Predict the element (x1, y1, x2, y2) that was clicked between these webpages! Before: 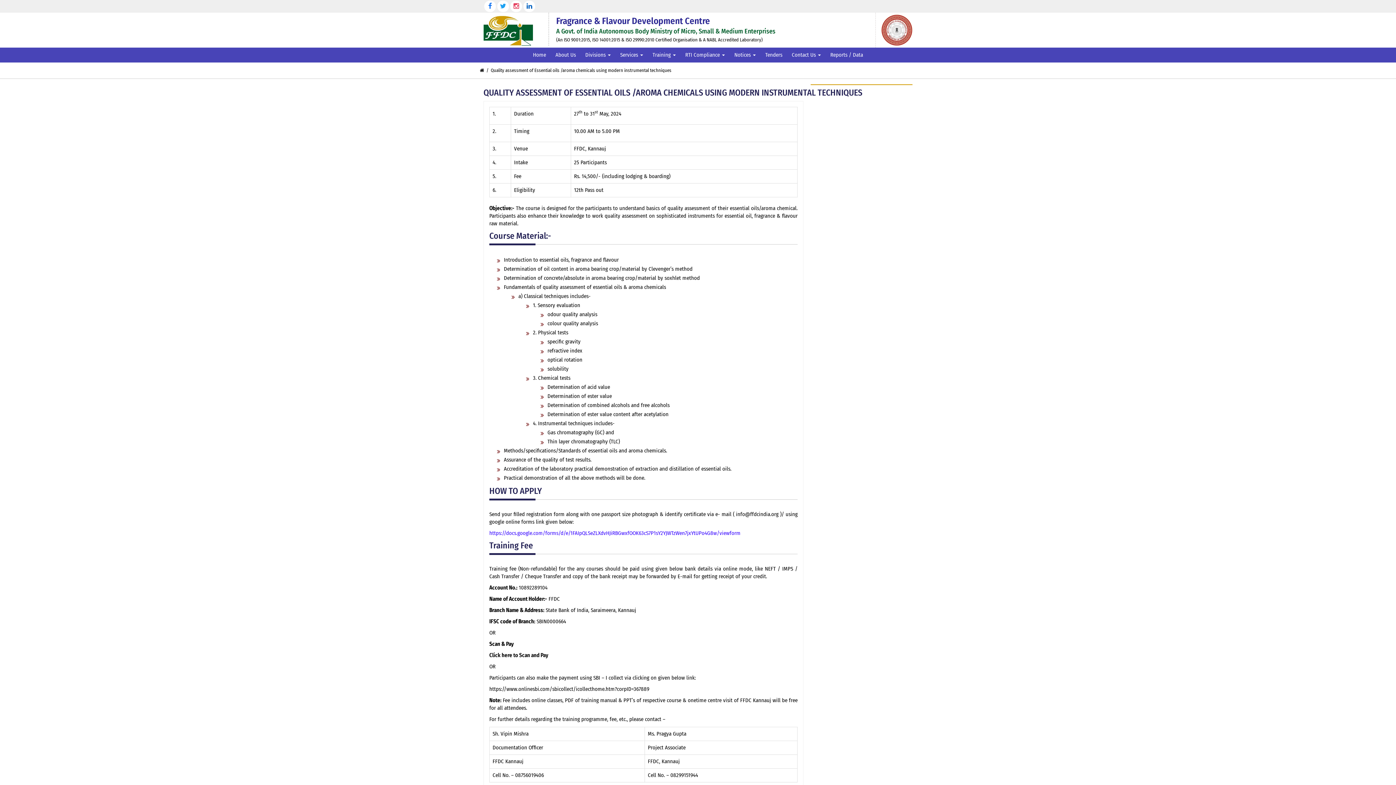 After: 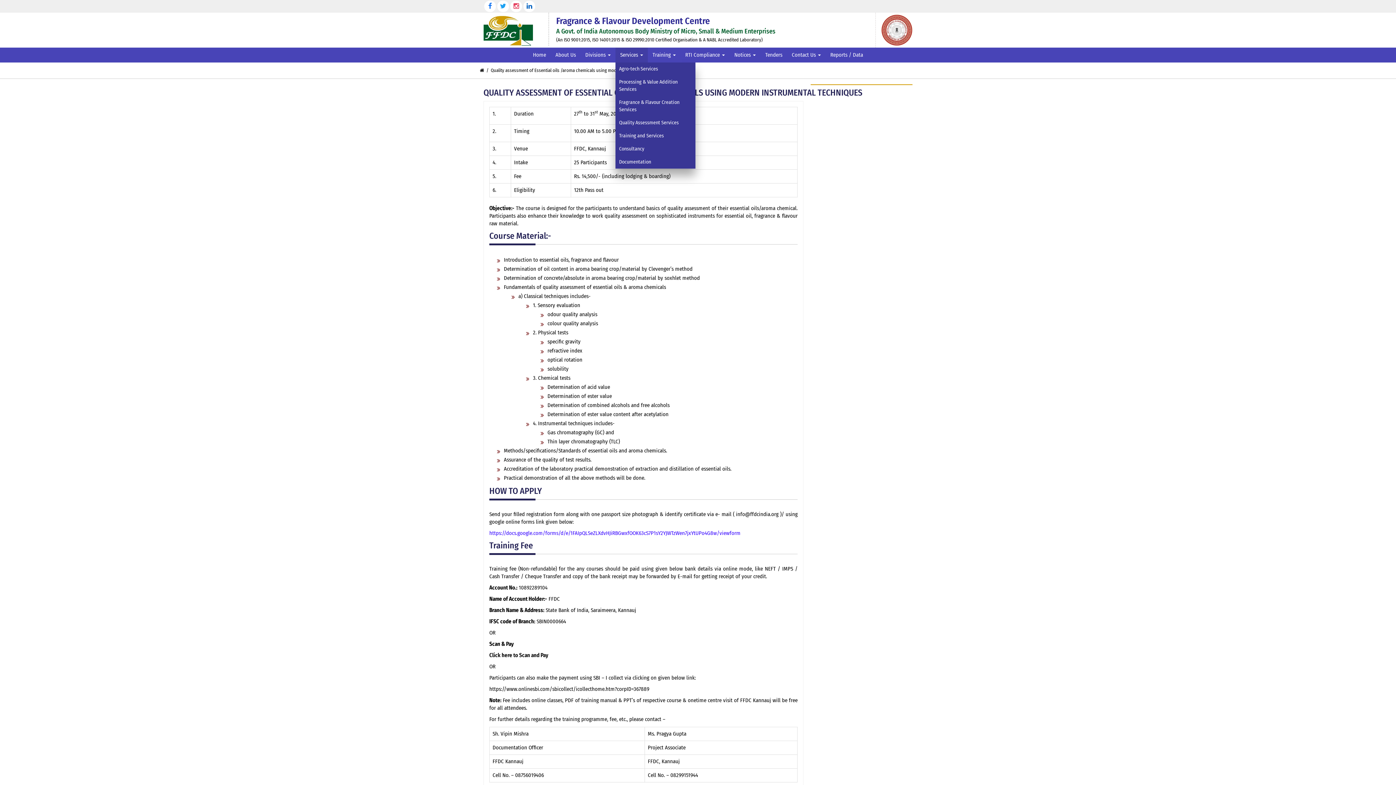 Action: bbox: (615, 47, 648, 62) label: Services 